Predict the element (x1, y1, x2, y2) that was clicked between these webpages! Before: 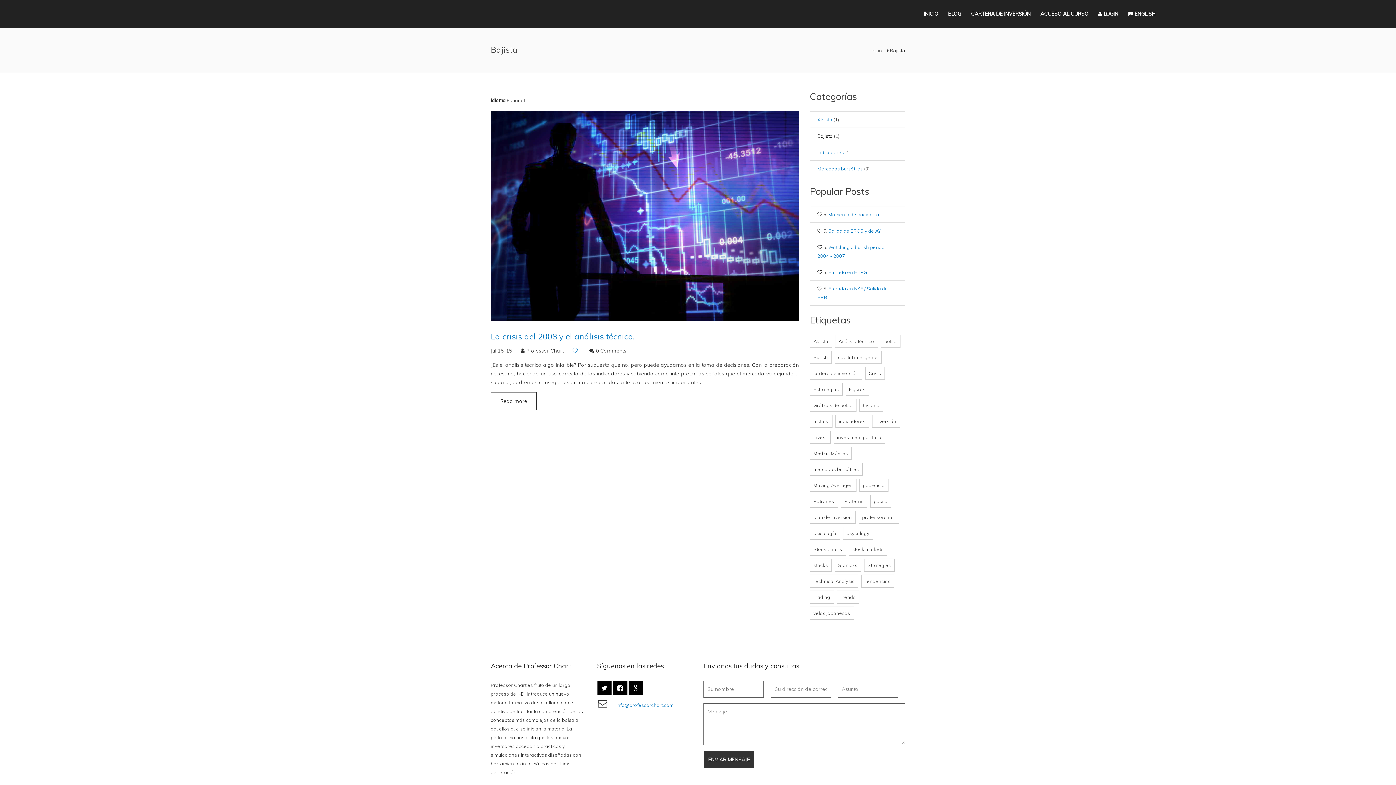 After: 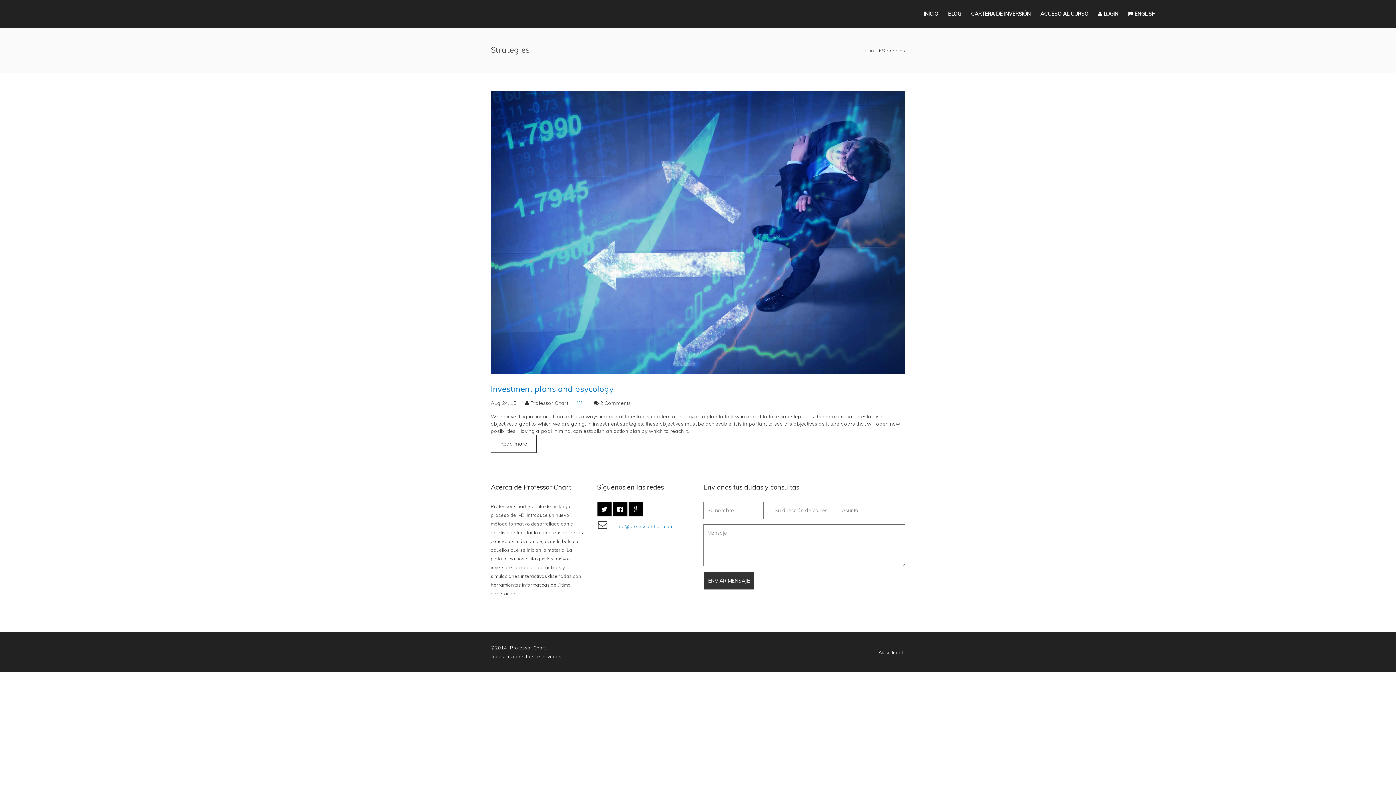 Action: label: Strategies bbox: (864, 558, 894, 572)